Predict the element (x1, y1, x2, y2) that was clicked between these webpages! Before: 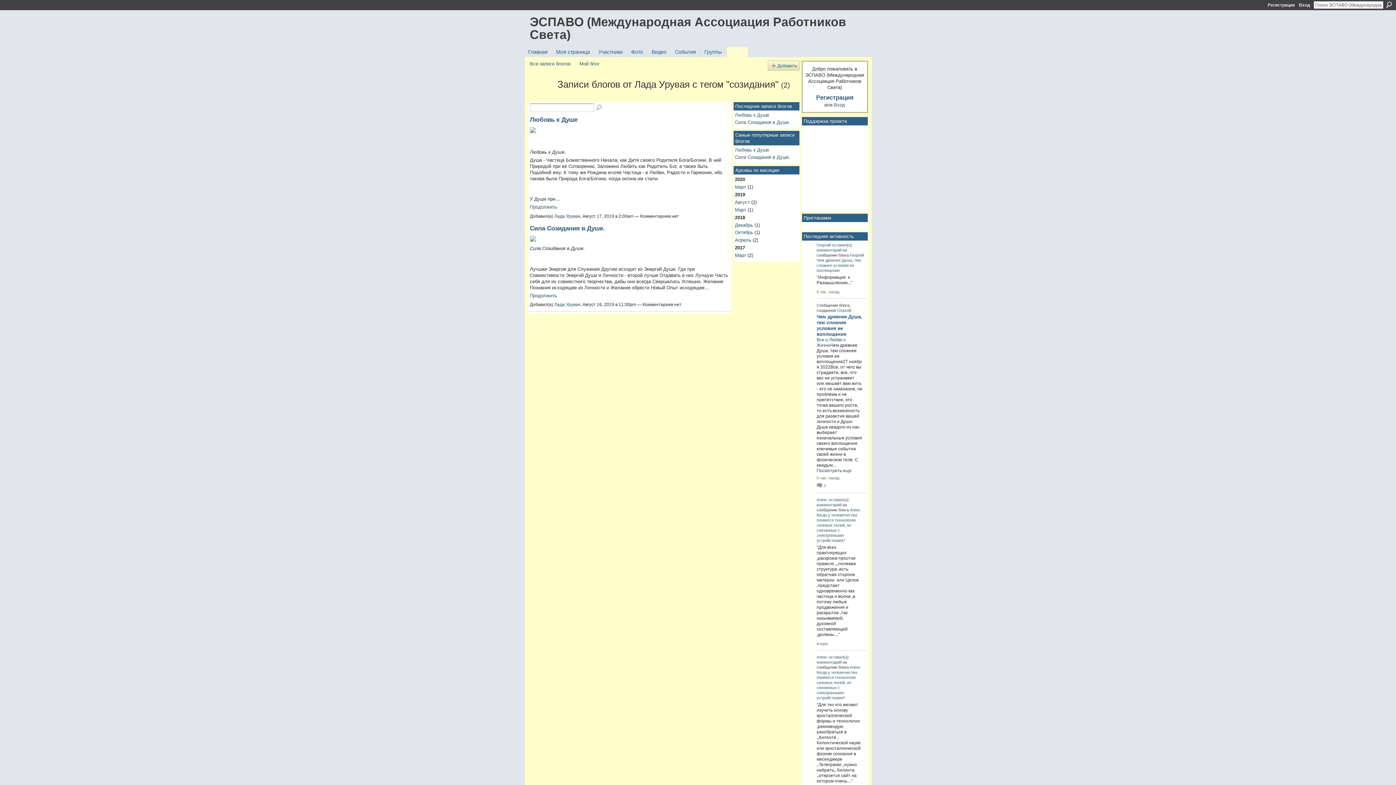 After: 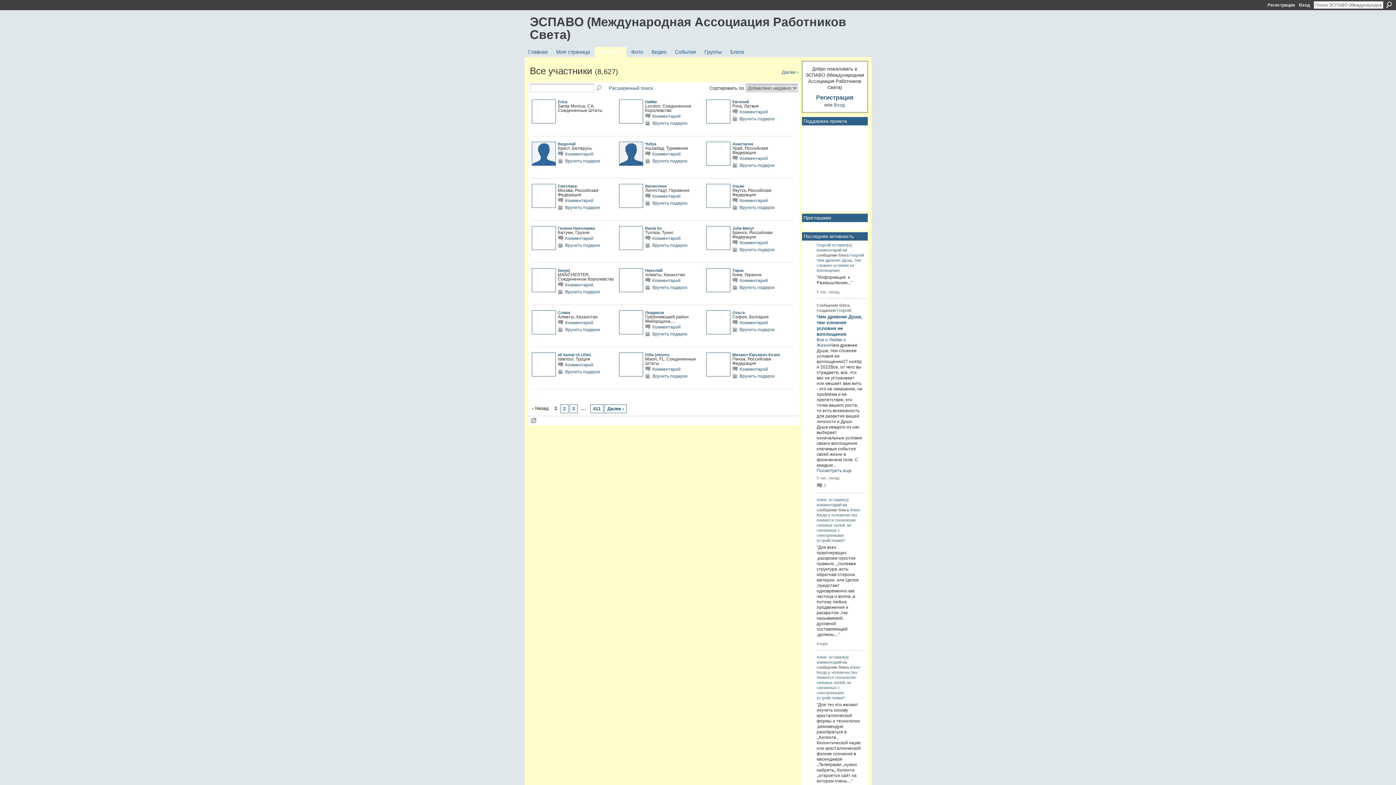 Action: label: Участники bbox: (594, 47, 626, 57)